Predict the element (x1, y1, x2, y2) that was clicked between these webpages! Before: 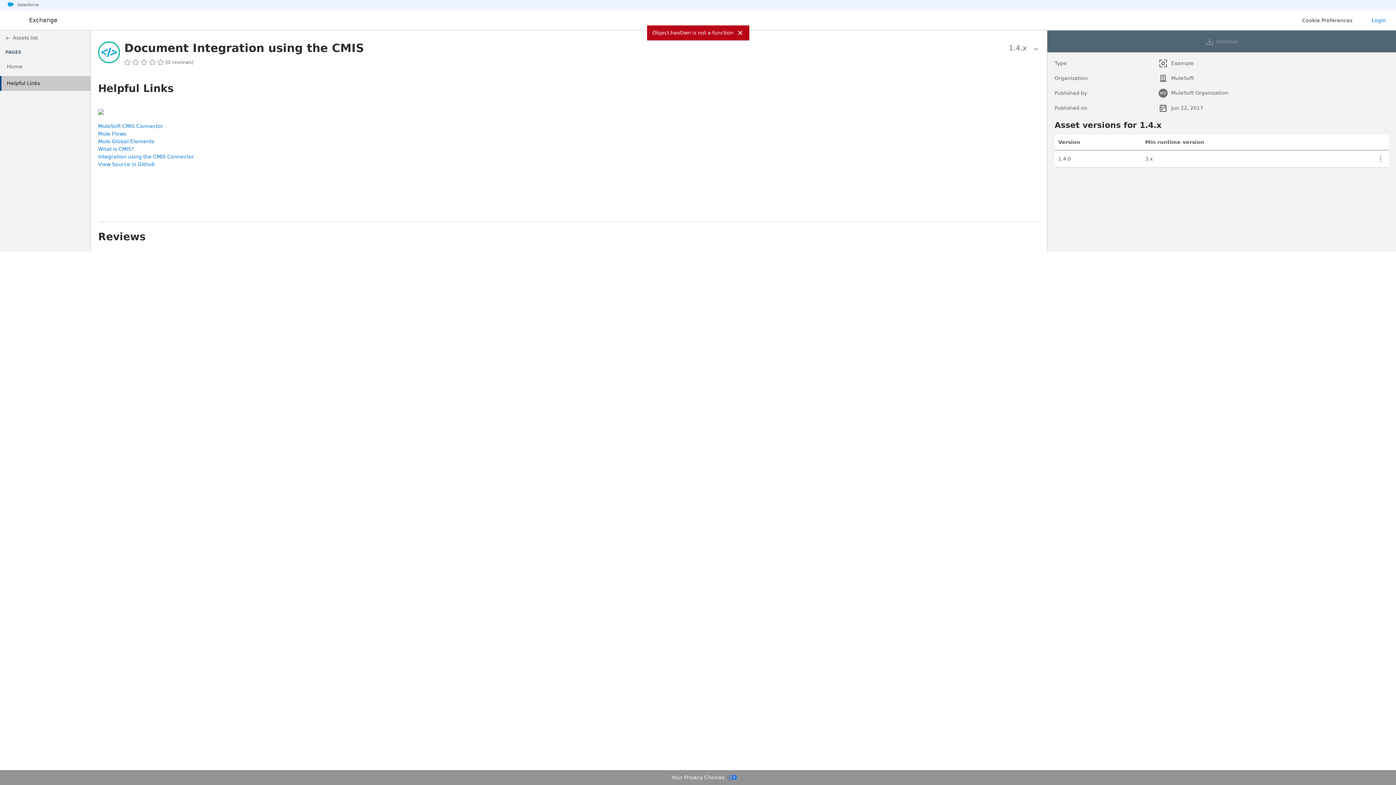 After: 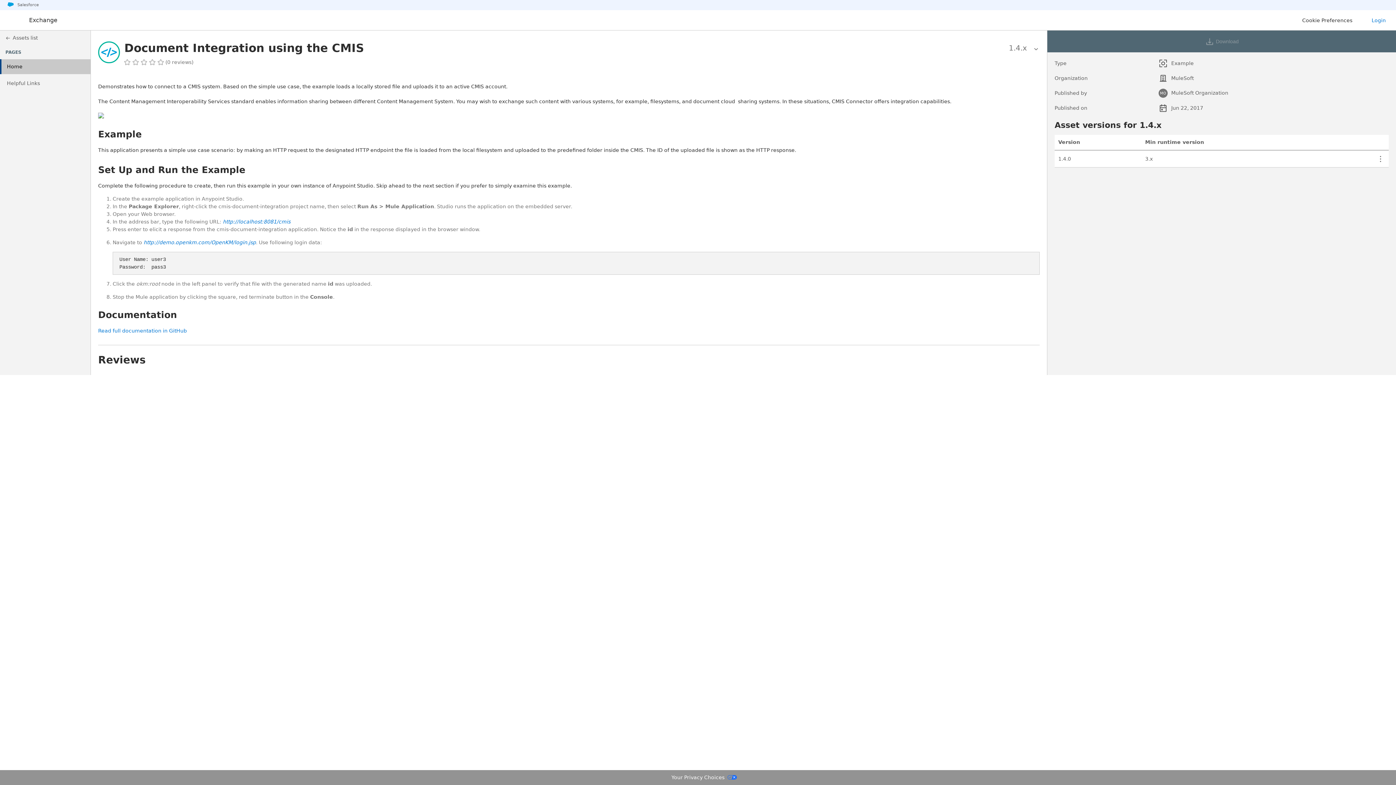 Action: label: Home bbox: (0, 59, 90, 74)